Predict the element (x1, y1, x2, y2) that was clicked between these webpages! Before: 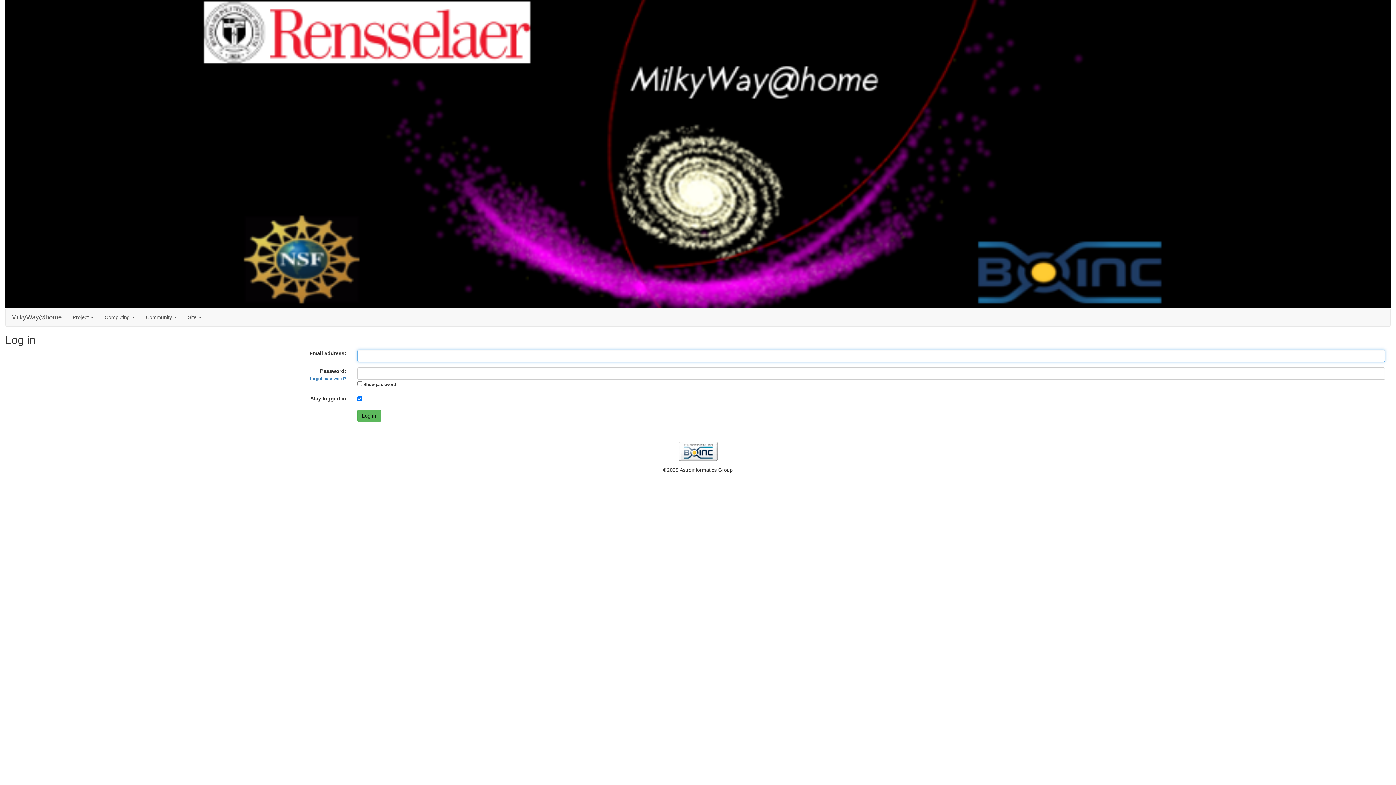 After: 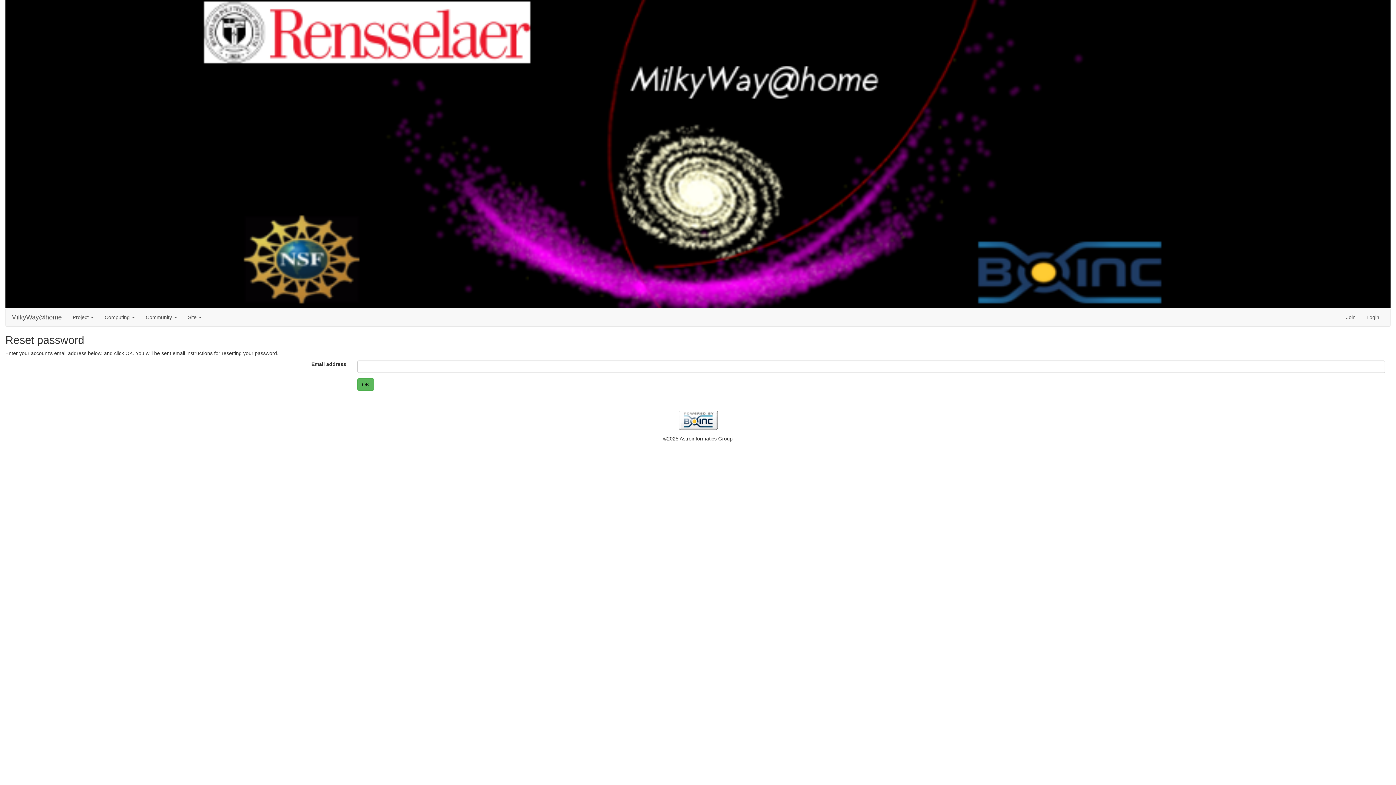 Action: bbox: (310, 376, 346, 381) label: forgot password?